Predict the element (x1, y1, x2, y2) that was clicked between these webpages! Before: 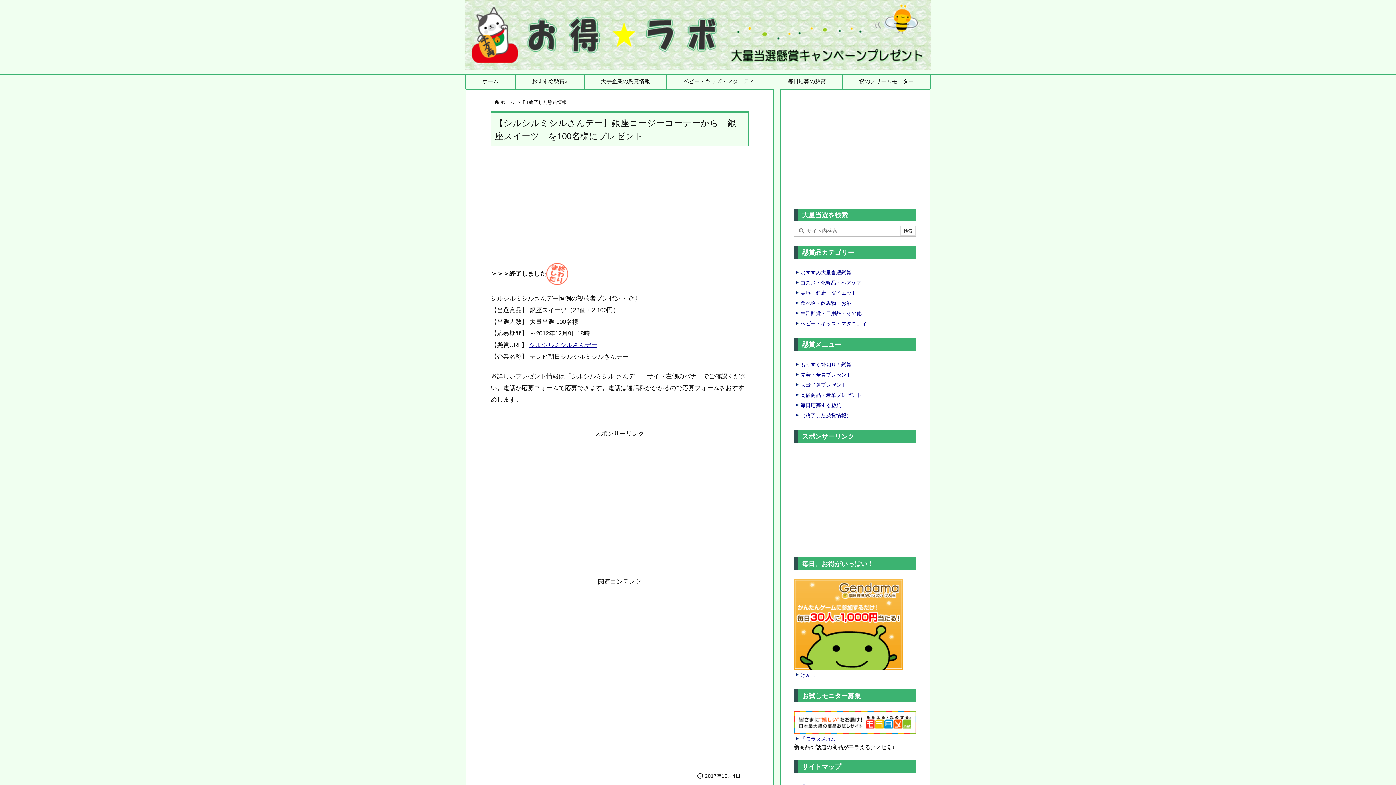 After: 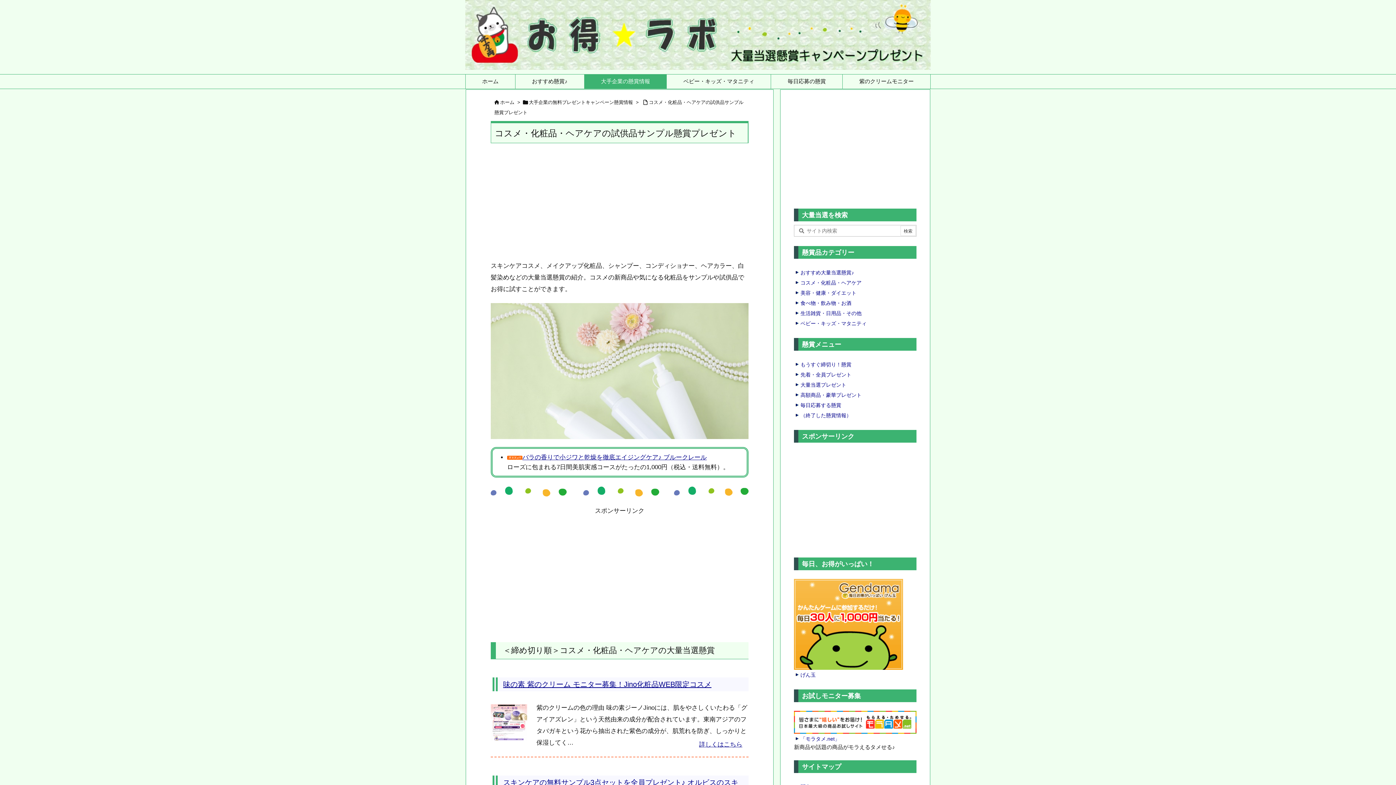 Action: label: コスメ・化粧品・ヘアケア bbox: (800, 280, 861, 285)